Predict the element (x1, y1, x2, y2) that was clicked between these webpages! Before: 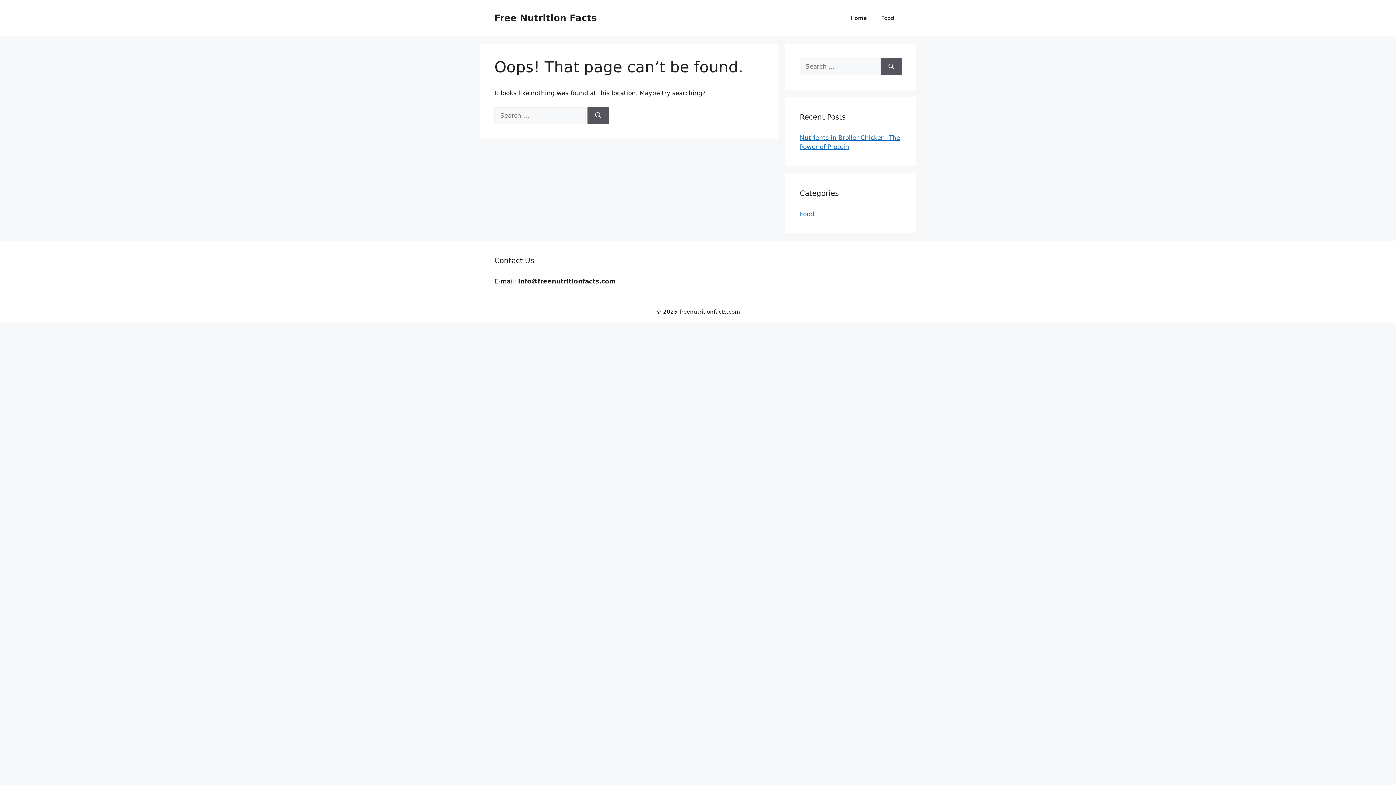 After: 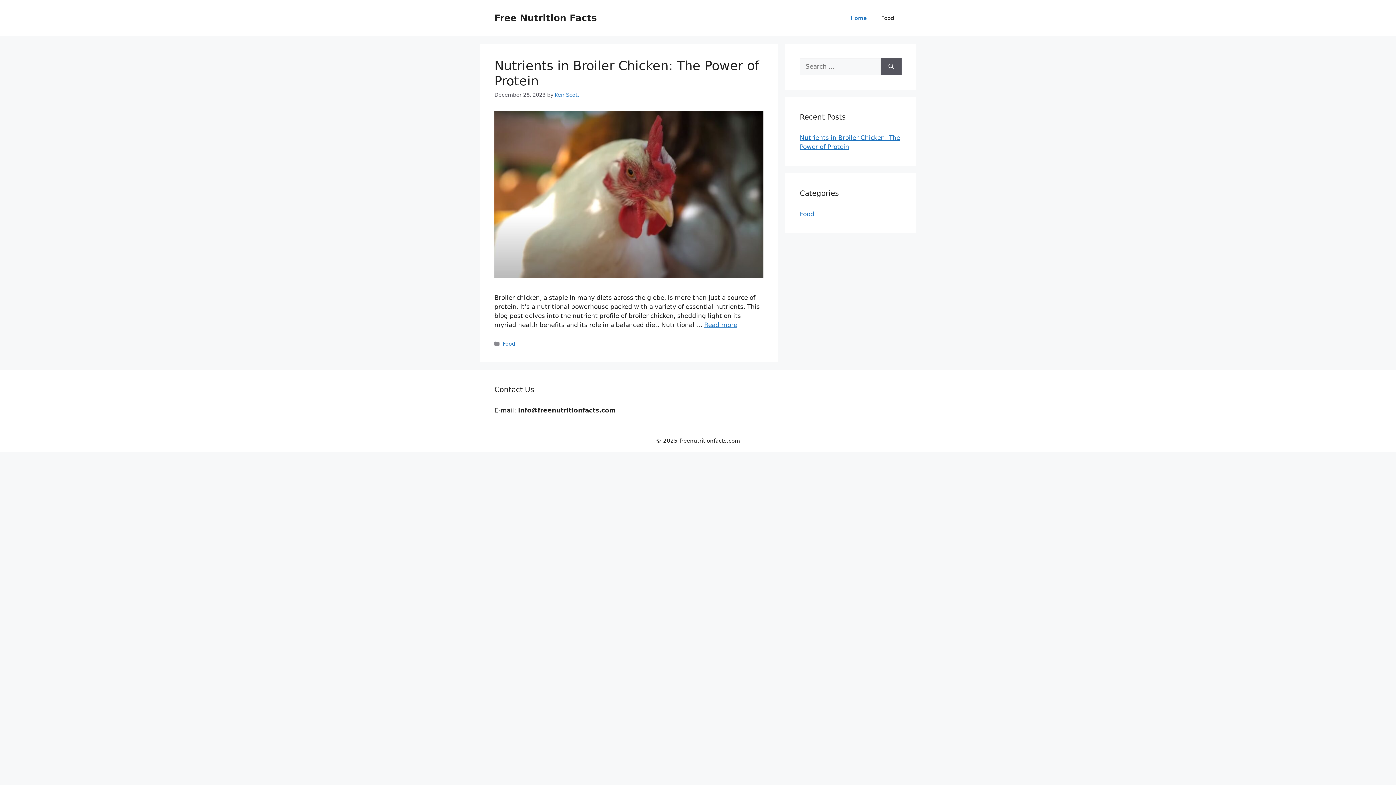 Action: label: Free Nutrition Facts bbox: (494, 12, 597, 23)